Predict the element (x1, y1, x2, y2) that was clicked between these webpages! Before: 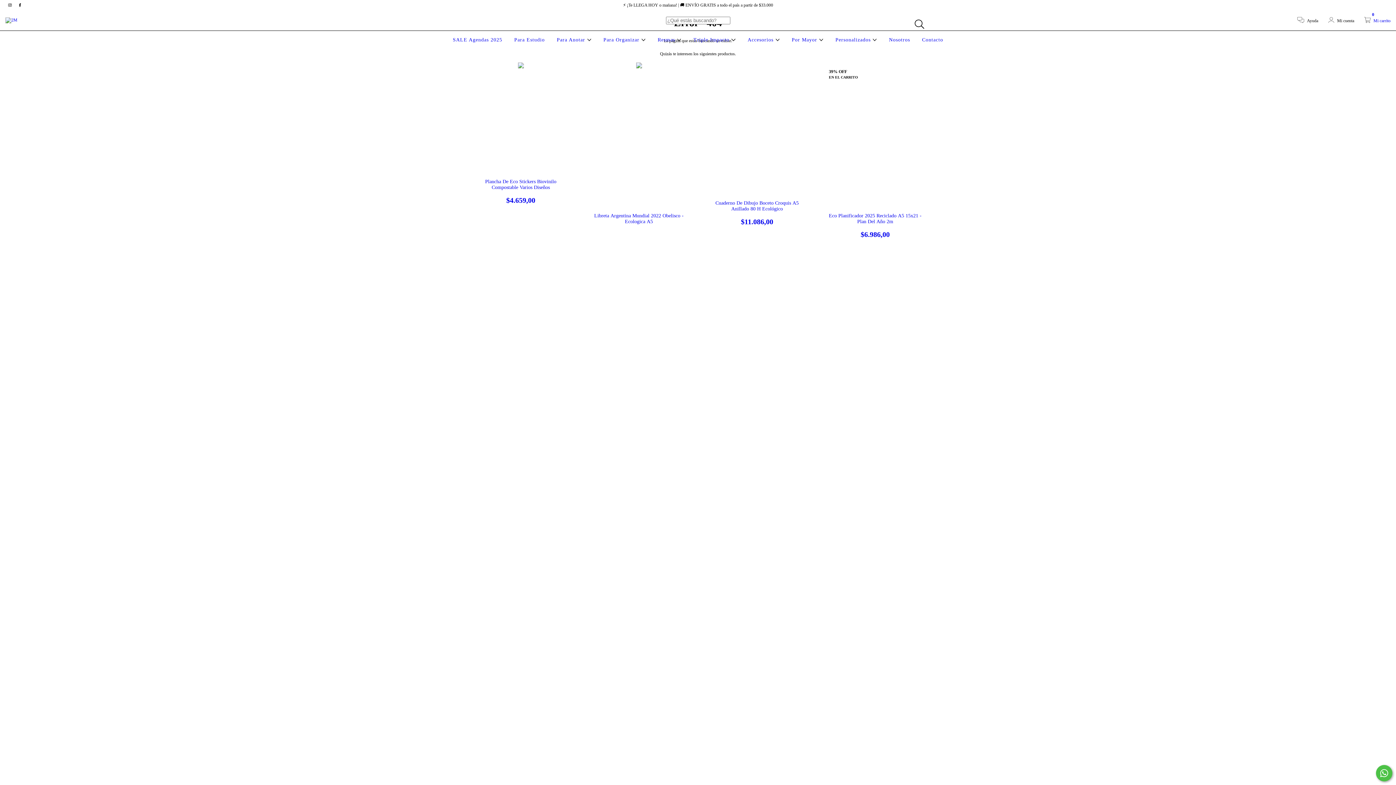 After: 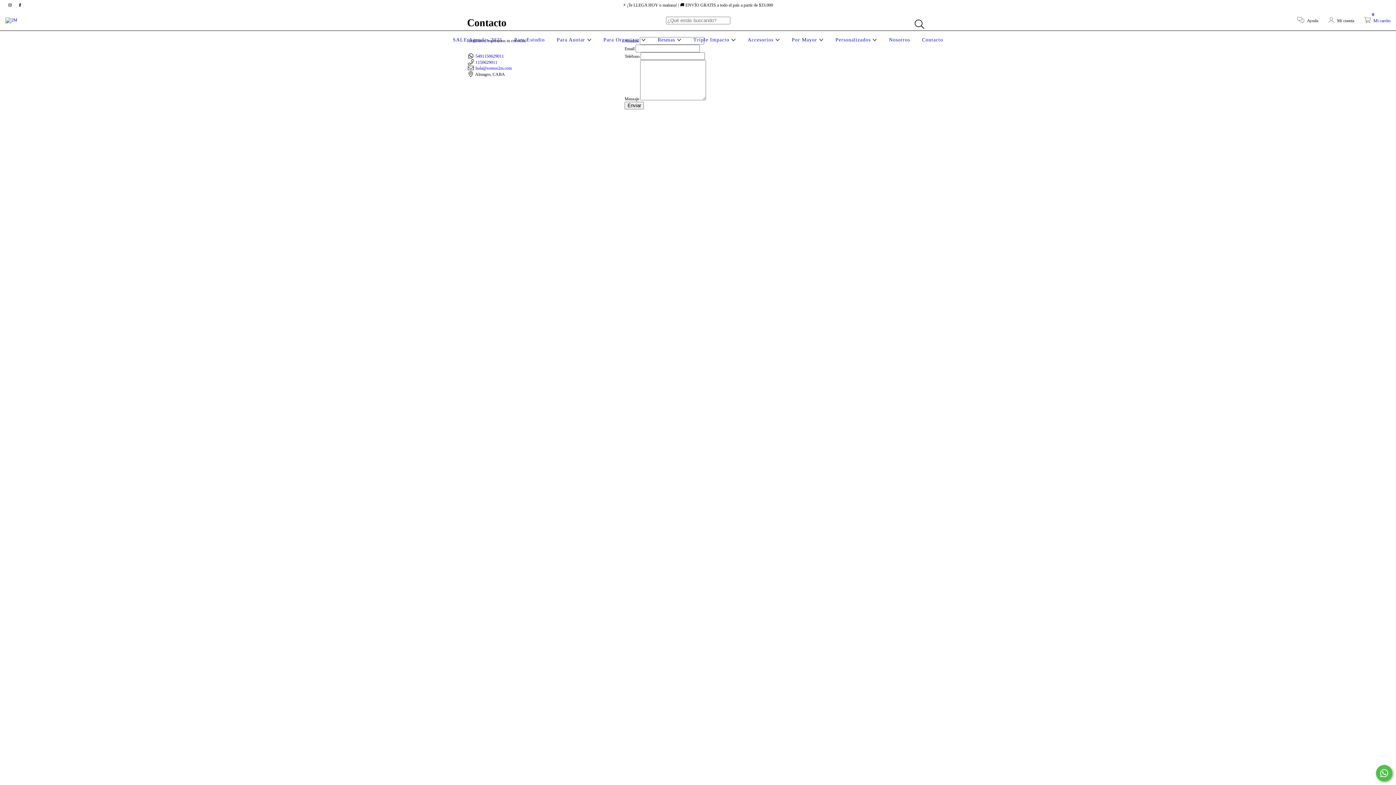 Action: label: Contacto bbox: (920, 37, 945, 42)